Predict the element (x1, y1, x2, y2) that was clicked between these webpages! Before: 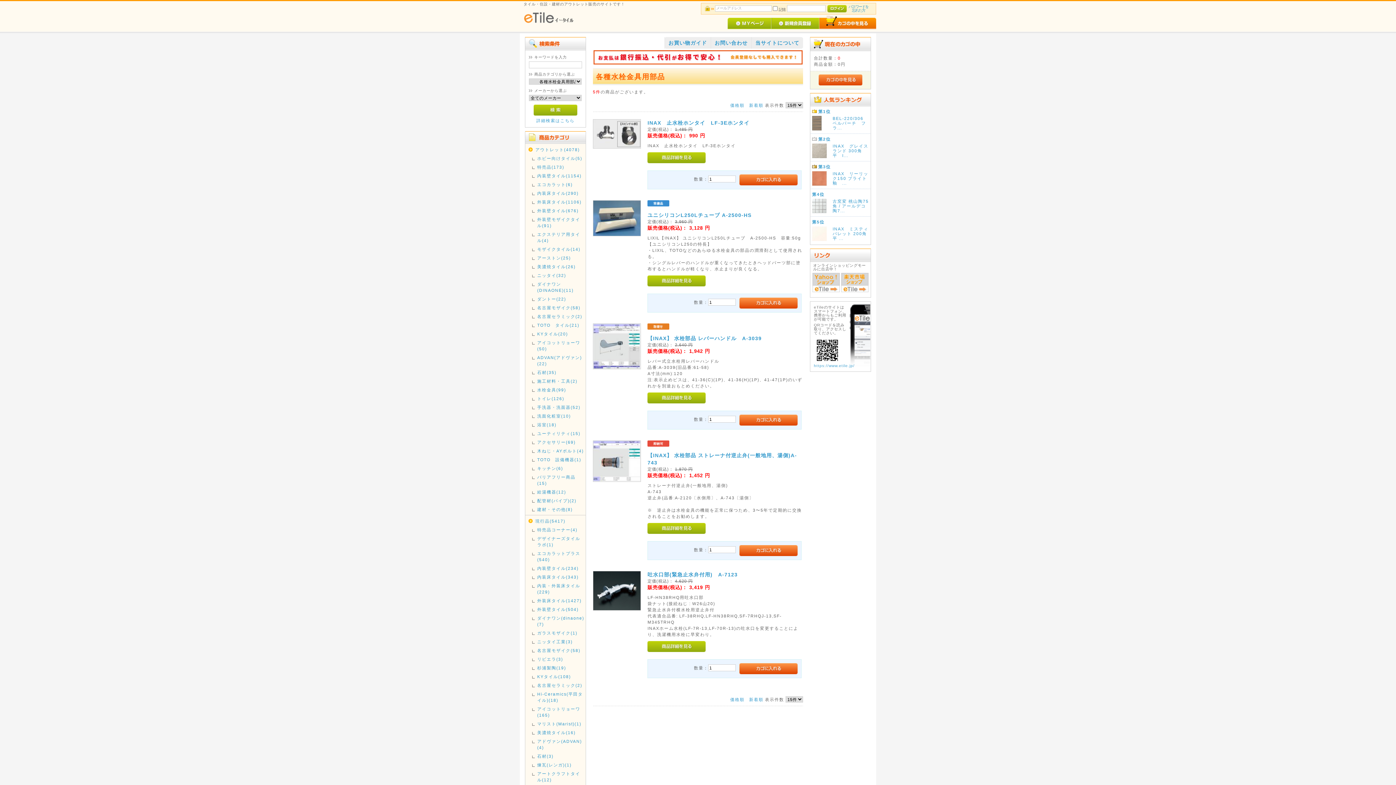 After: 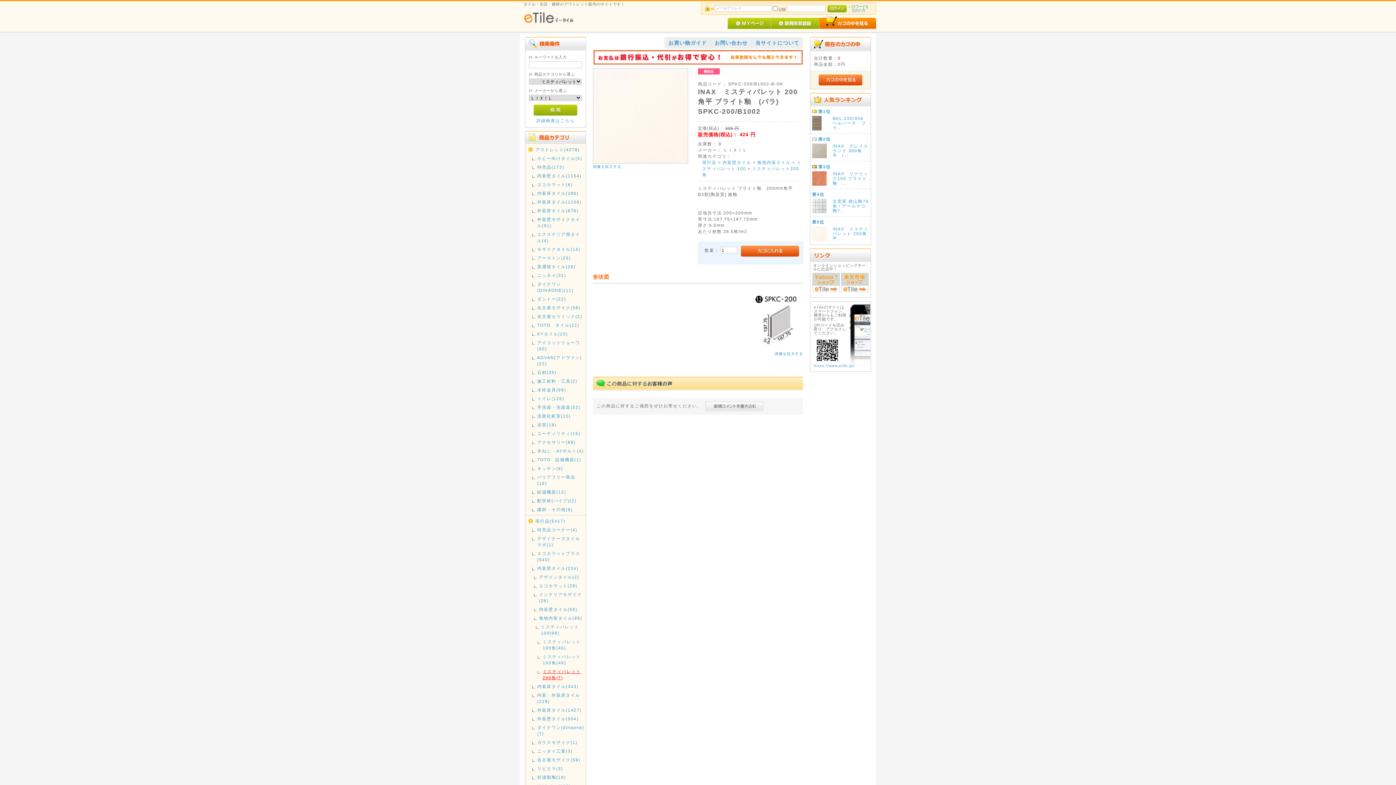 Action: bbox: (812, 237, 826, 241)